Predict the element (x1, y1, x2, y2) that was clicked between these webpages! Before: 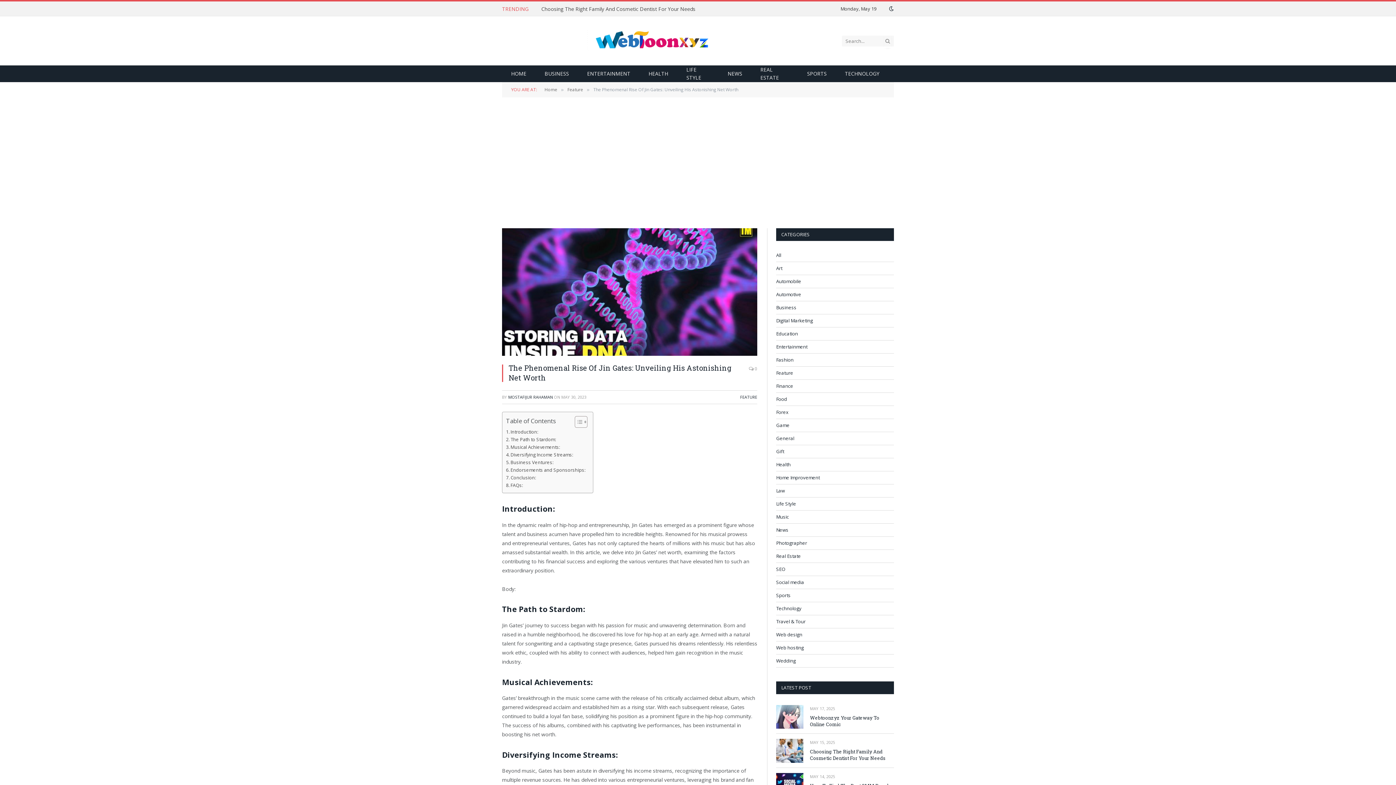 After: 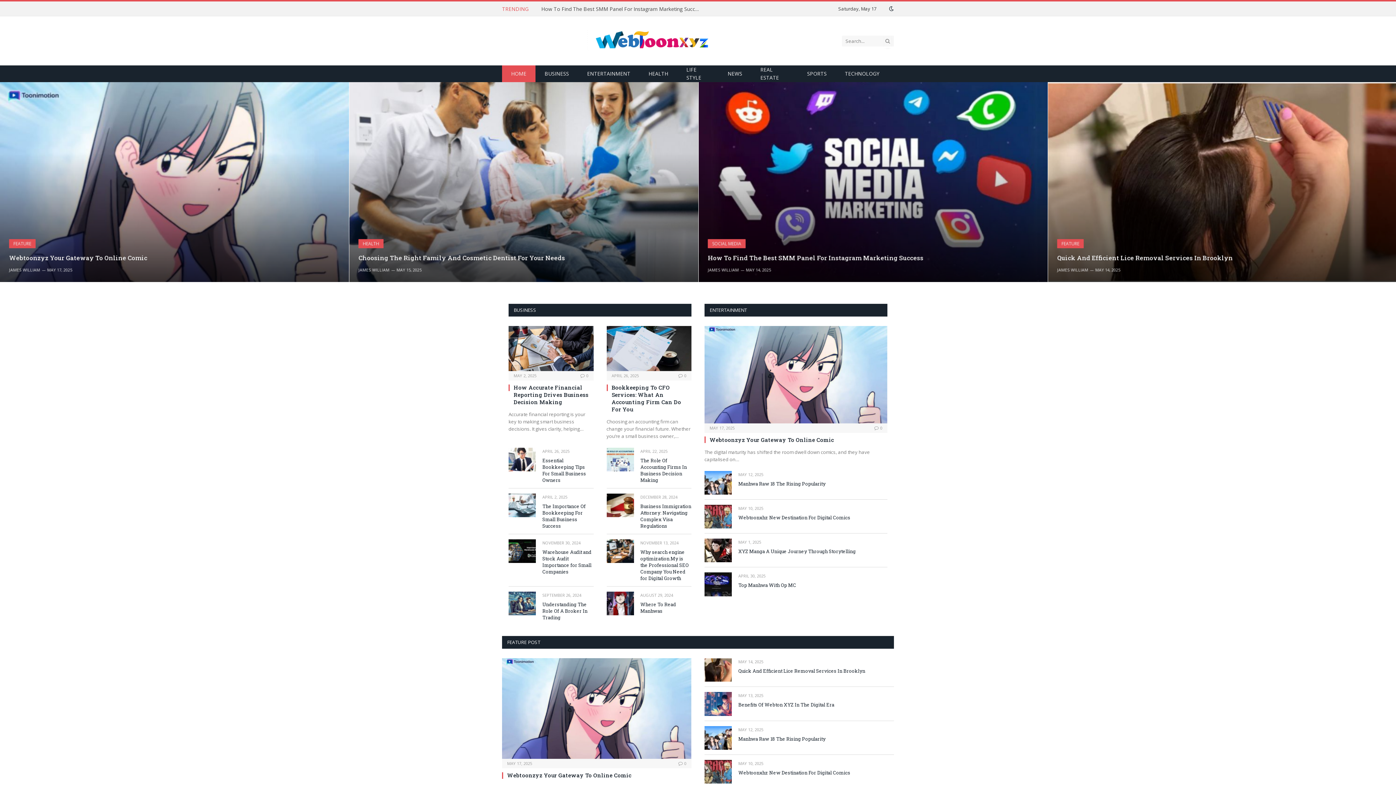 Action: bbox: (544, 86, 557, 92) label: Home